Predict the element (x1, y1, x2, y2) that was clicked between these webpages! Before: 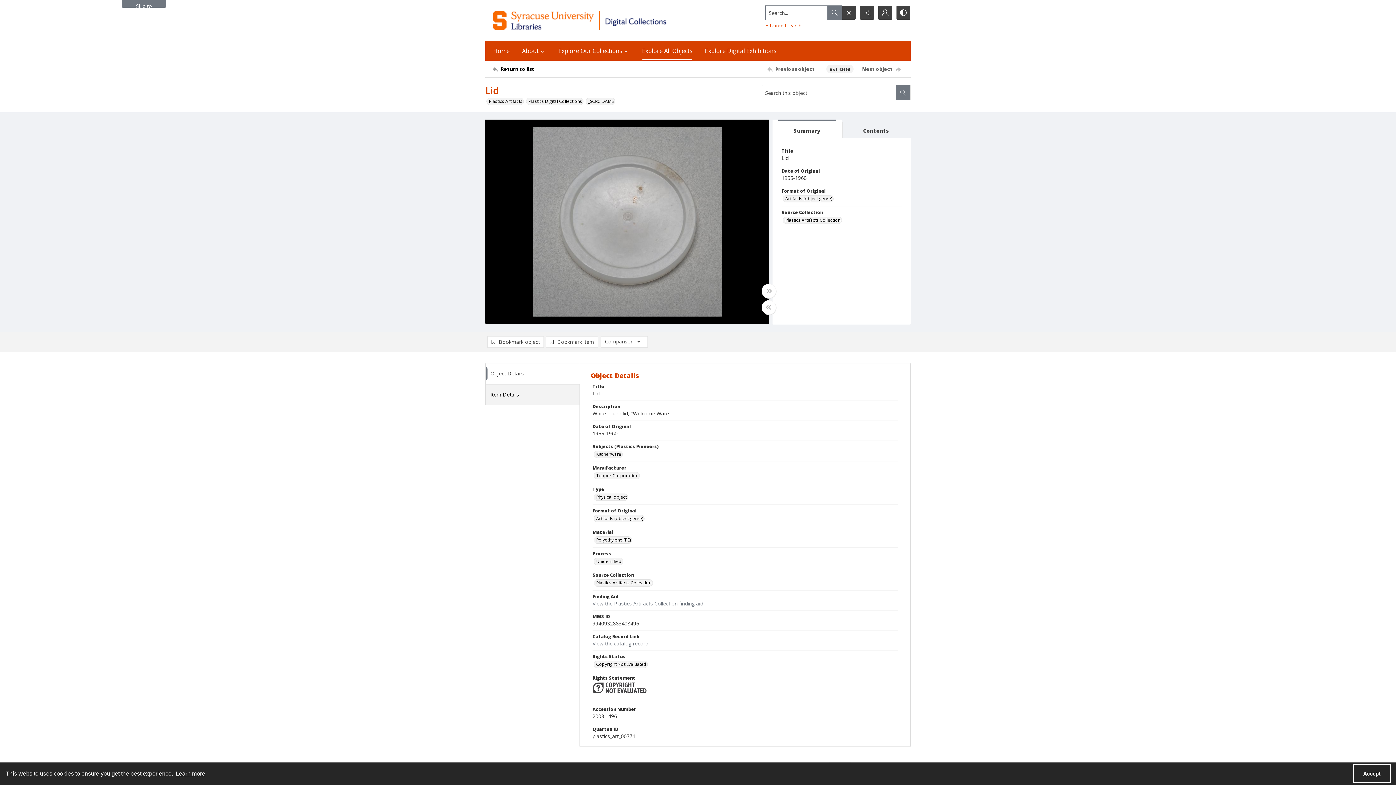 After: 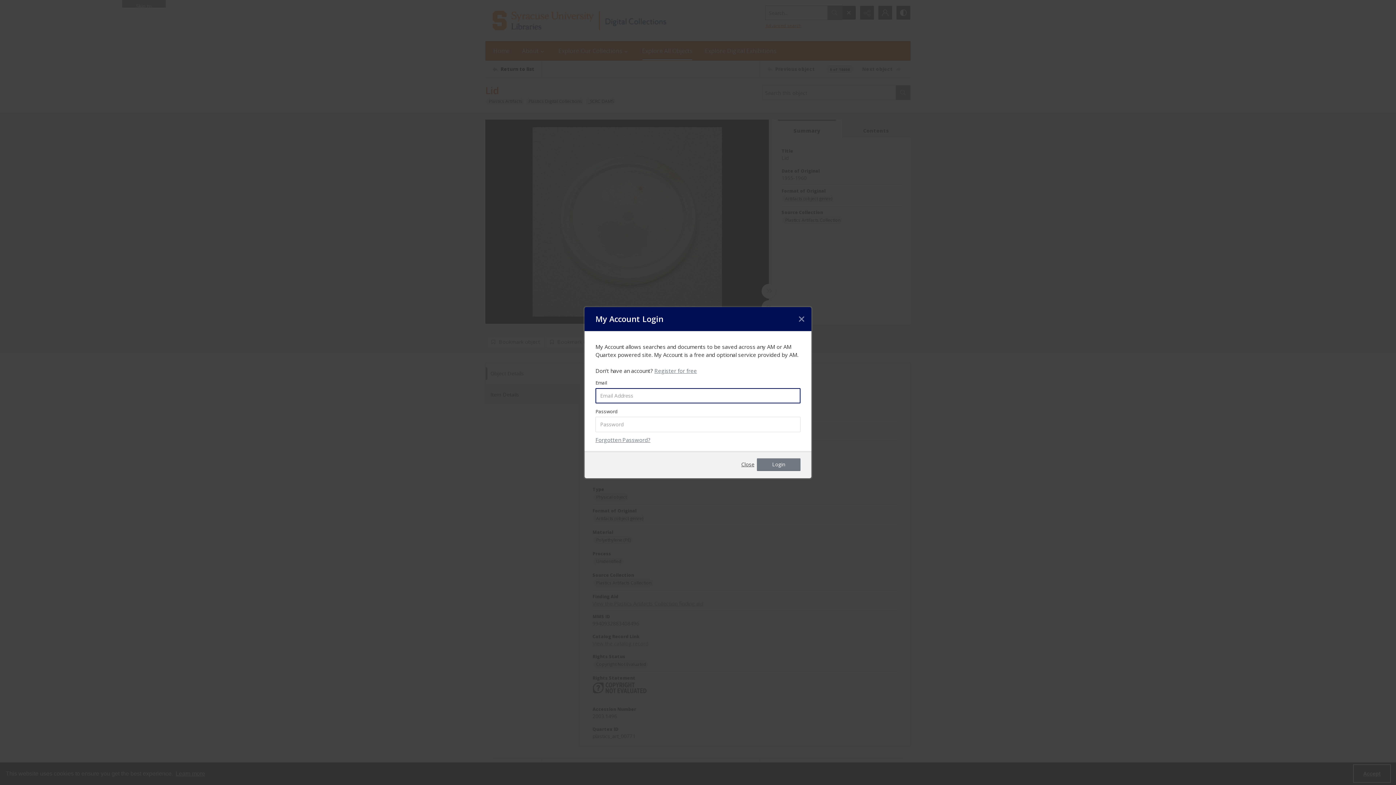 Action: bbox: (878, 5, 892, 19) label: My Account